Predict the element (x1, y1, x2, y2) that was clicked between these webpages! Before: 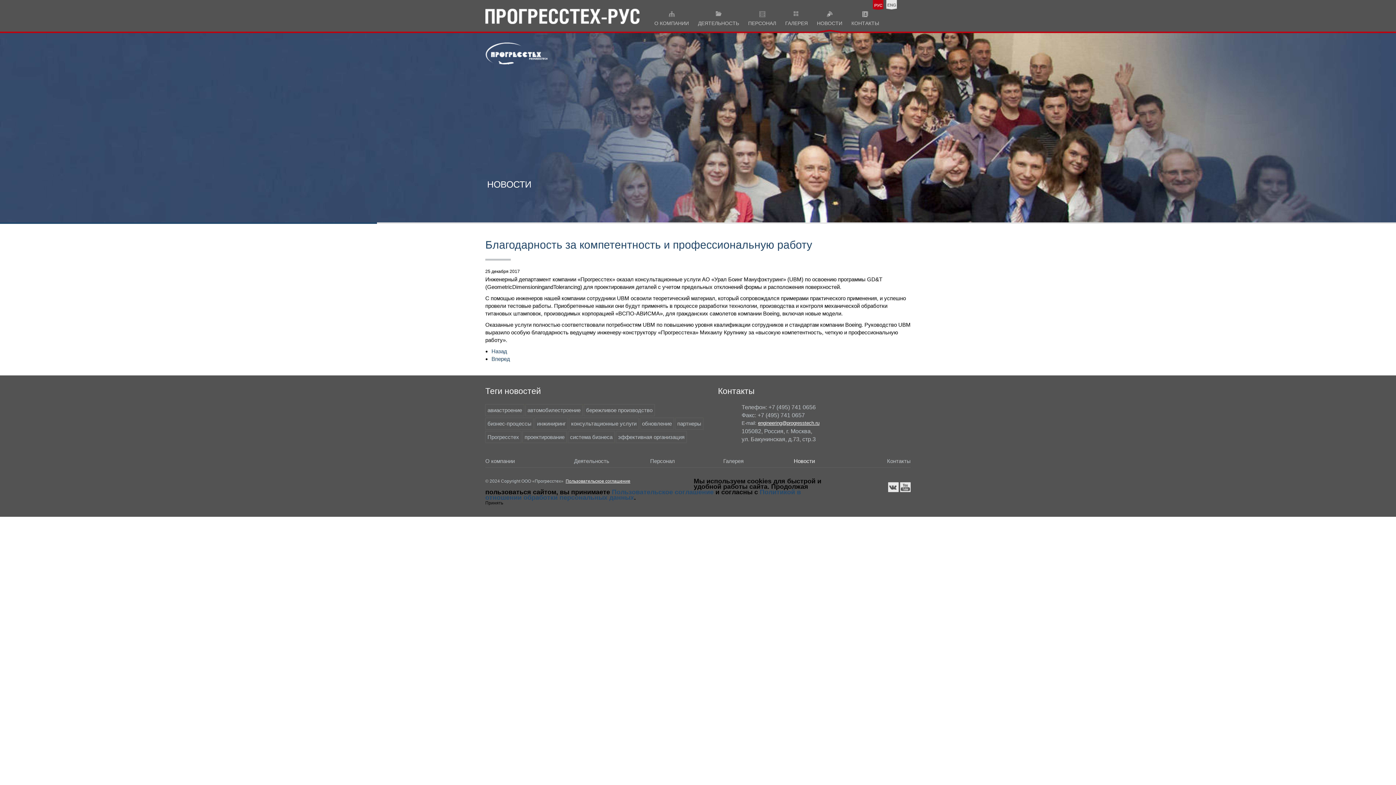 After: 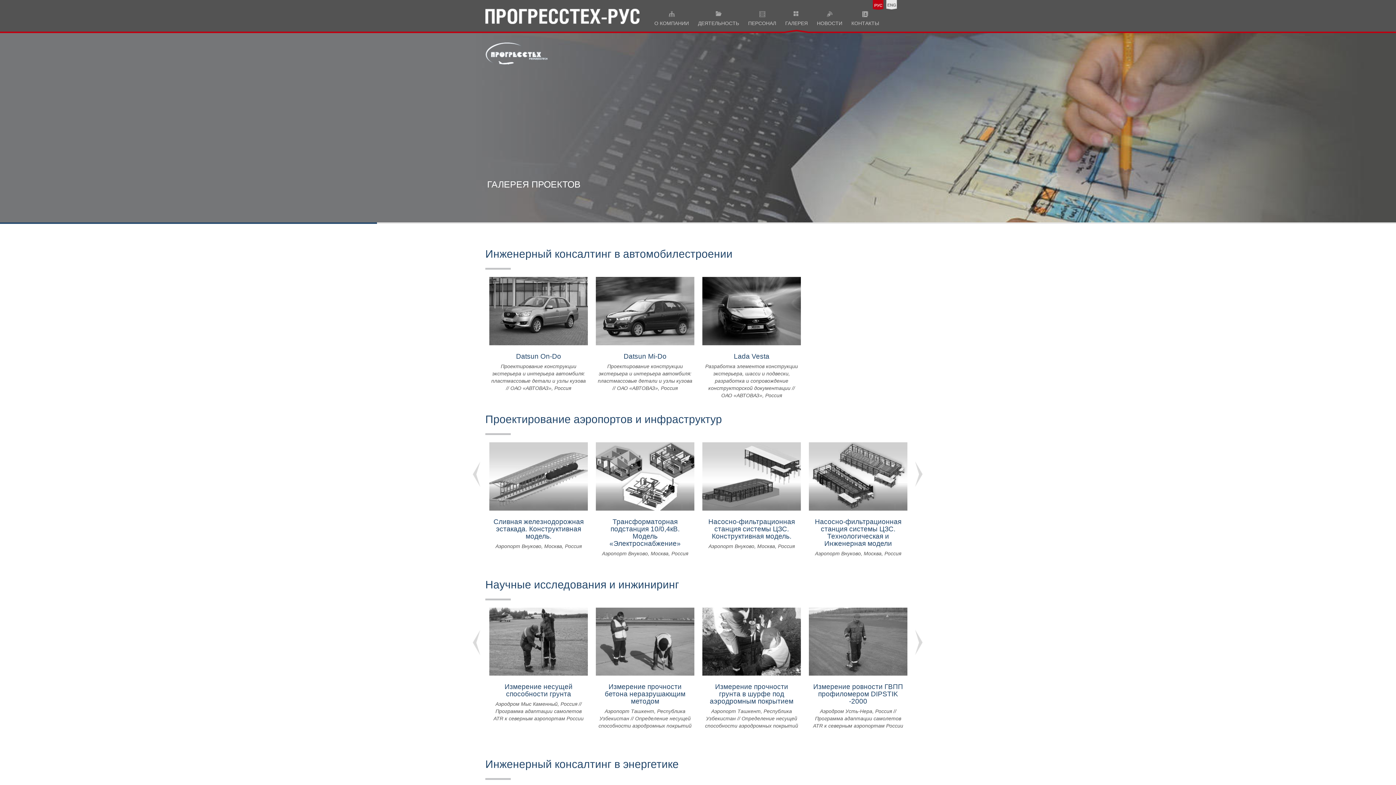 Action: label: Галерея bbox: (723, 458, 743, 464)